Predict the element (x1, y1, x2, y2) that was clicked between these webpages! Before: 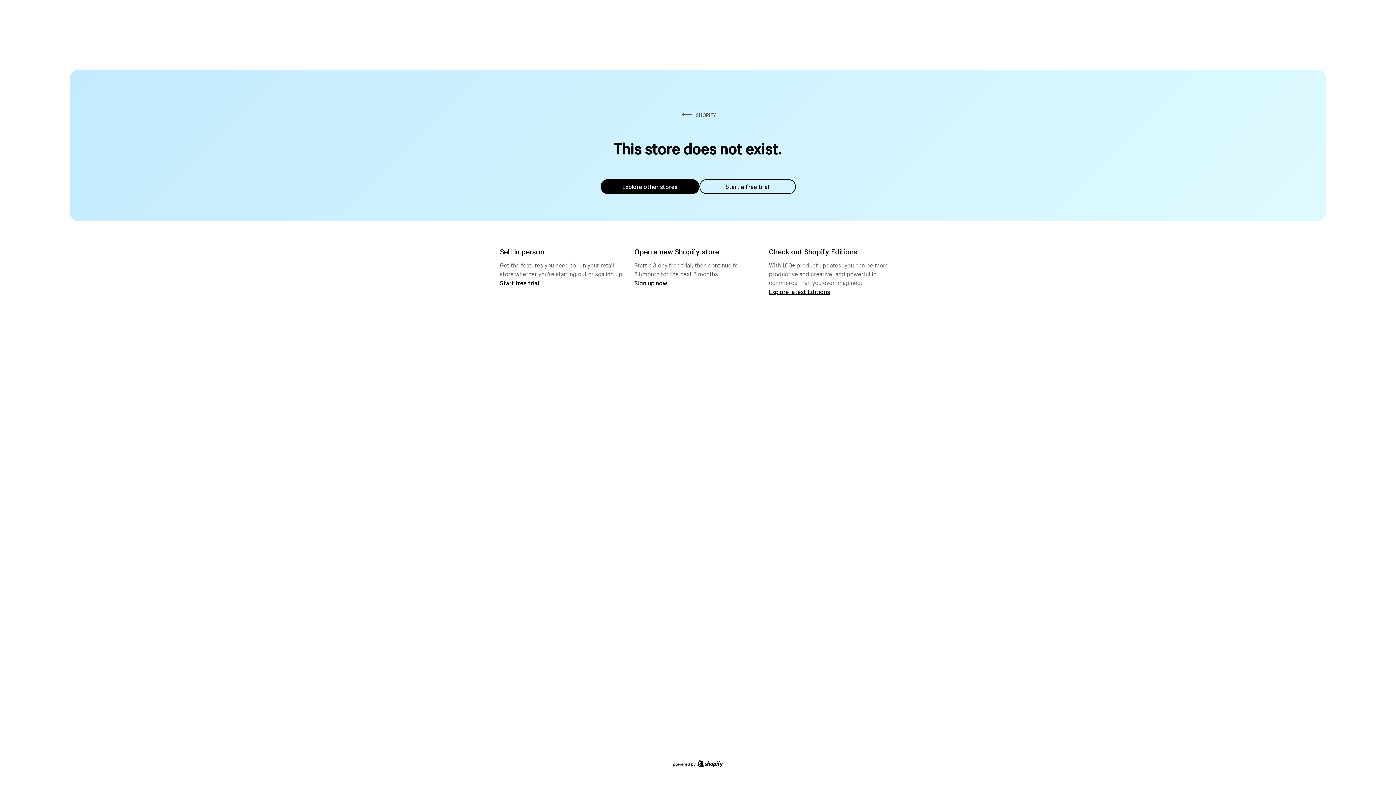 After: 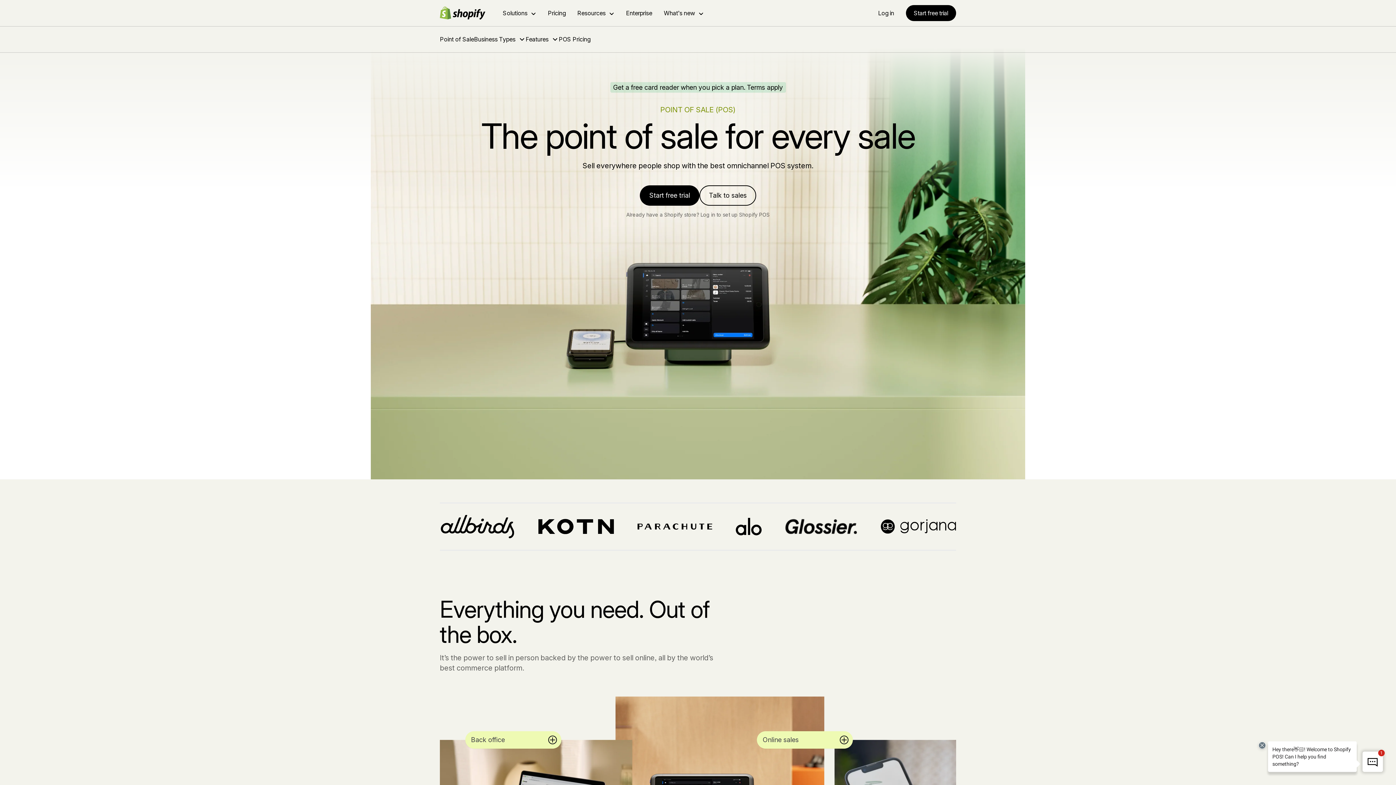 Action: bbox: (500, 279, 539, 286) label: Start free trial